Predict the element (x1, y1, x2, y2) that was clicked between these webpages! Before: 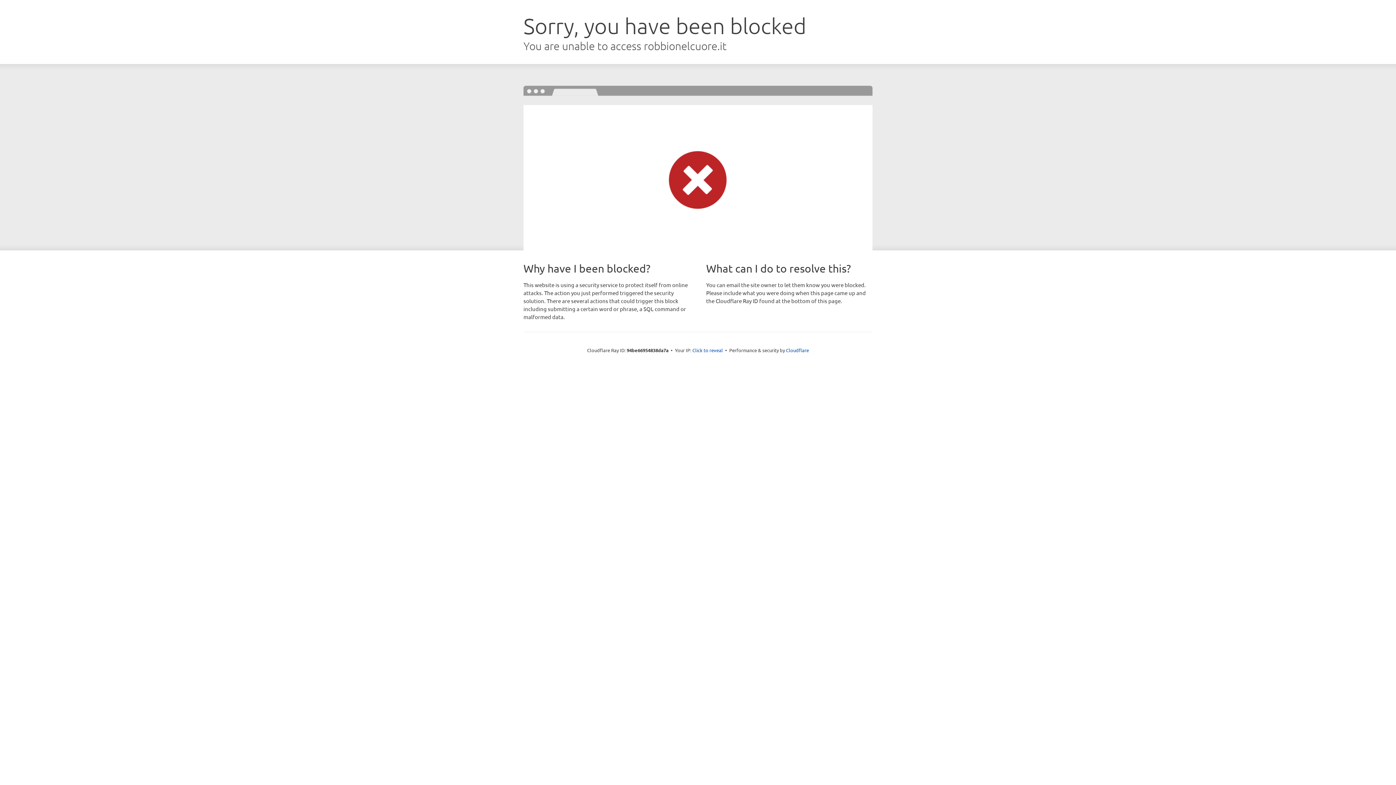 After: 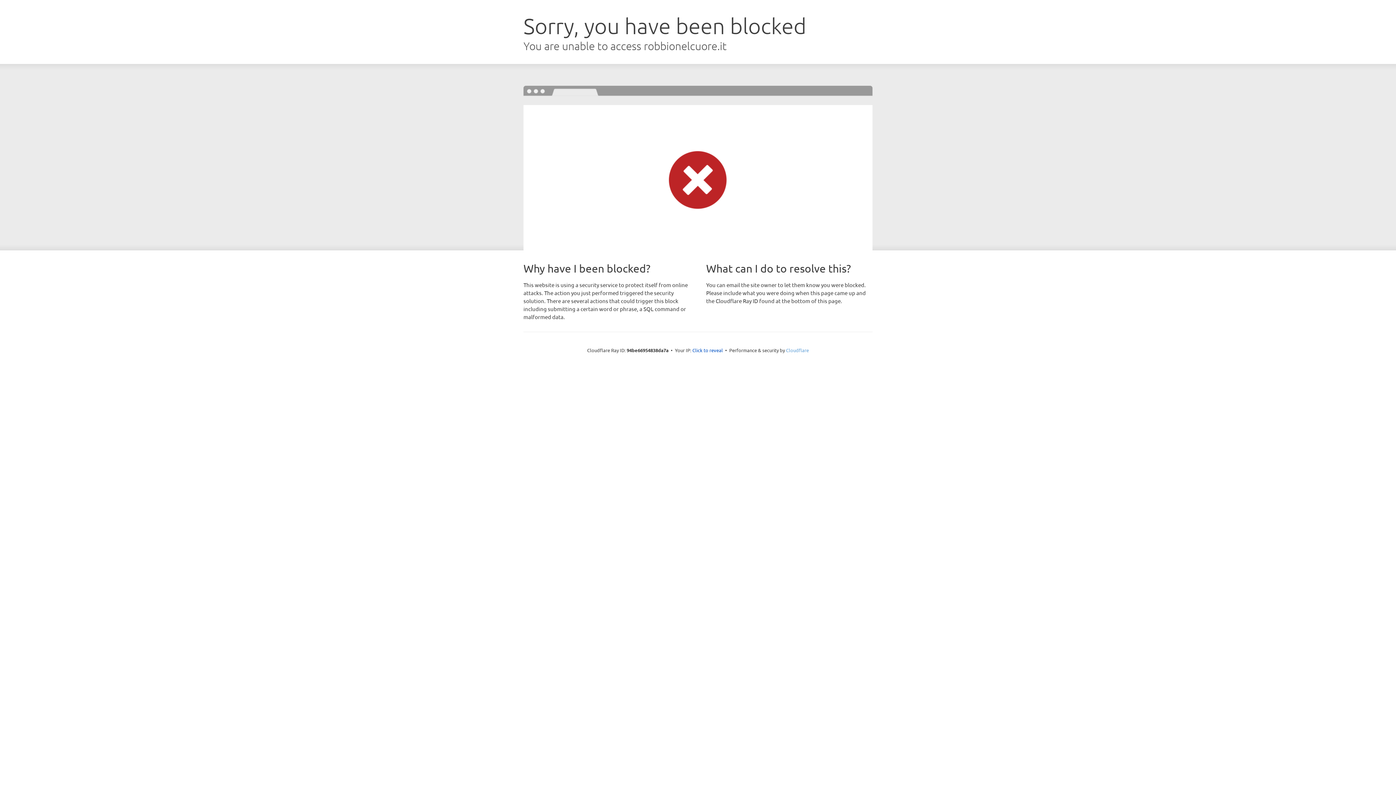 Action: bbox: (786, 347, 809, 353) label: Cloudflare